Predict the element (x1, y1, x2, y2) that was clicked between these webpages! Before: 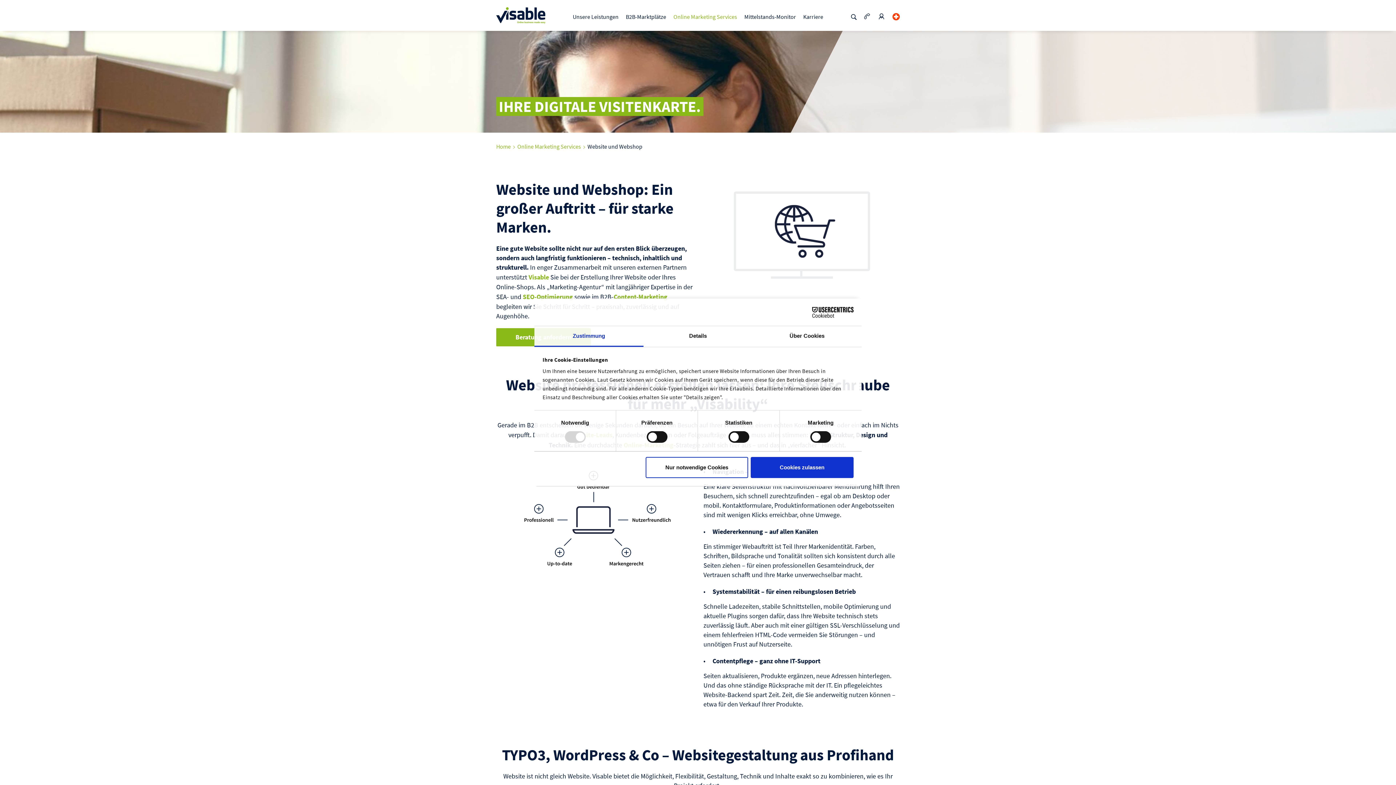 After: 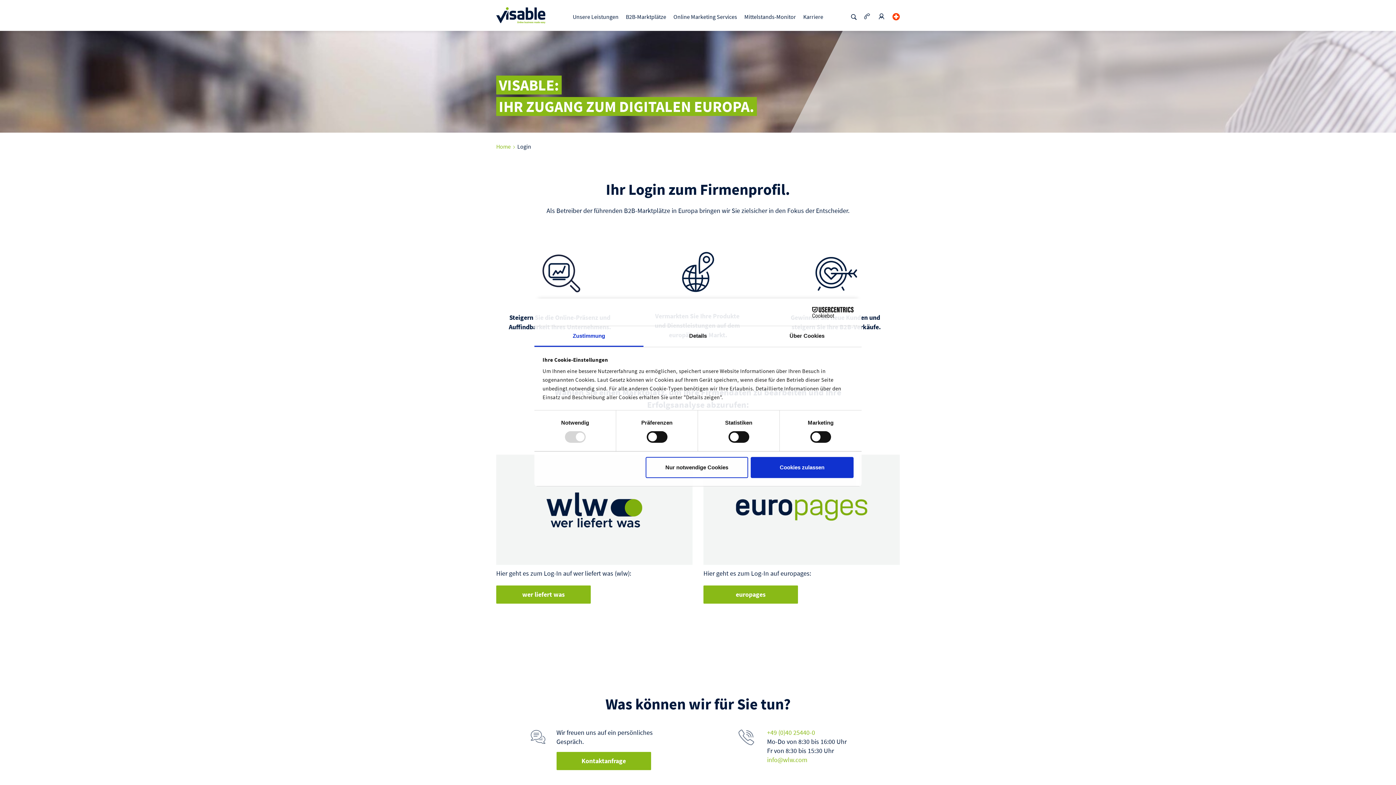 Action: bbox: (878, 12, 886, 21)